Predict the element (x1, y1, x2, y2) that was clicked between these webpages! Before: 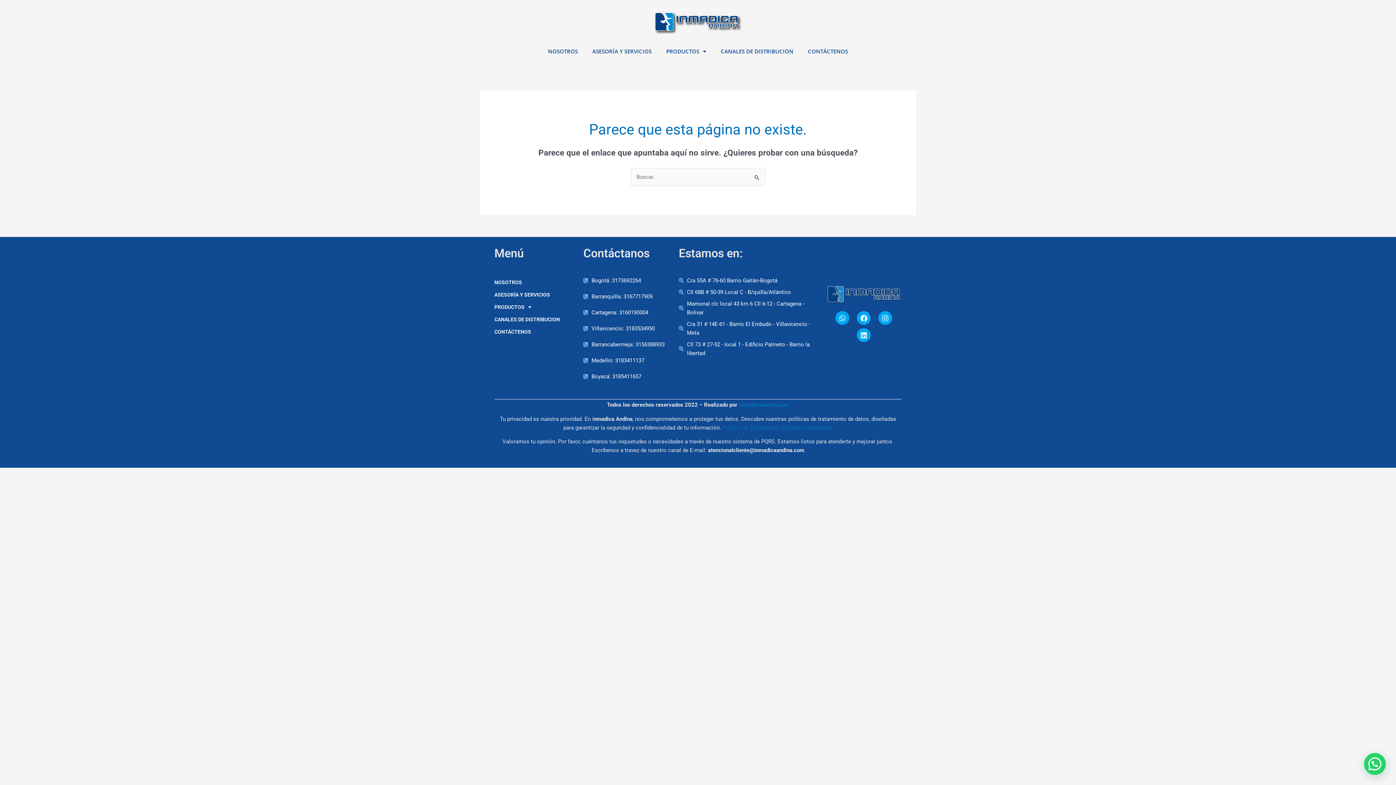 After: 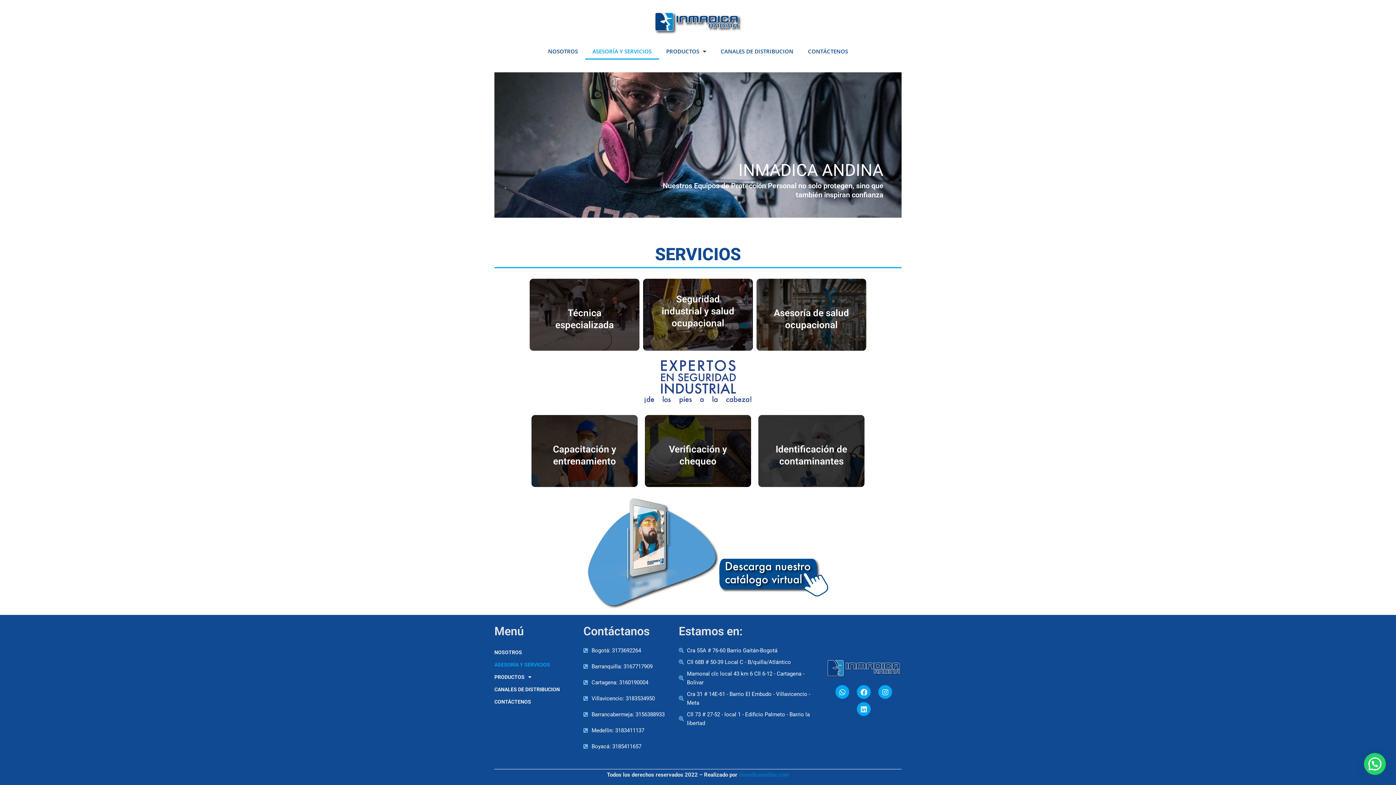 Action: bbox: (494, 288, 550, 301) label: ASESORÍA Y SERVICIOS